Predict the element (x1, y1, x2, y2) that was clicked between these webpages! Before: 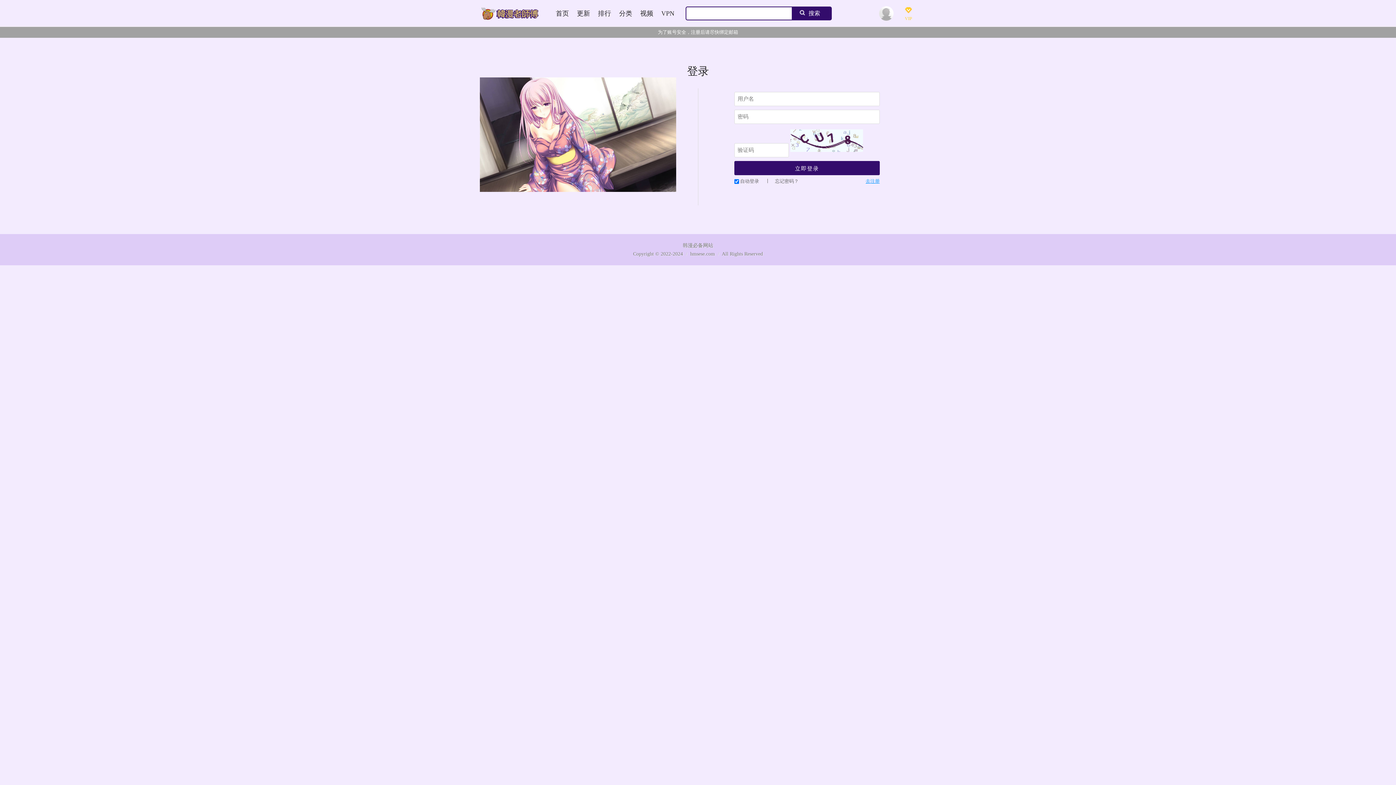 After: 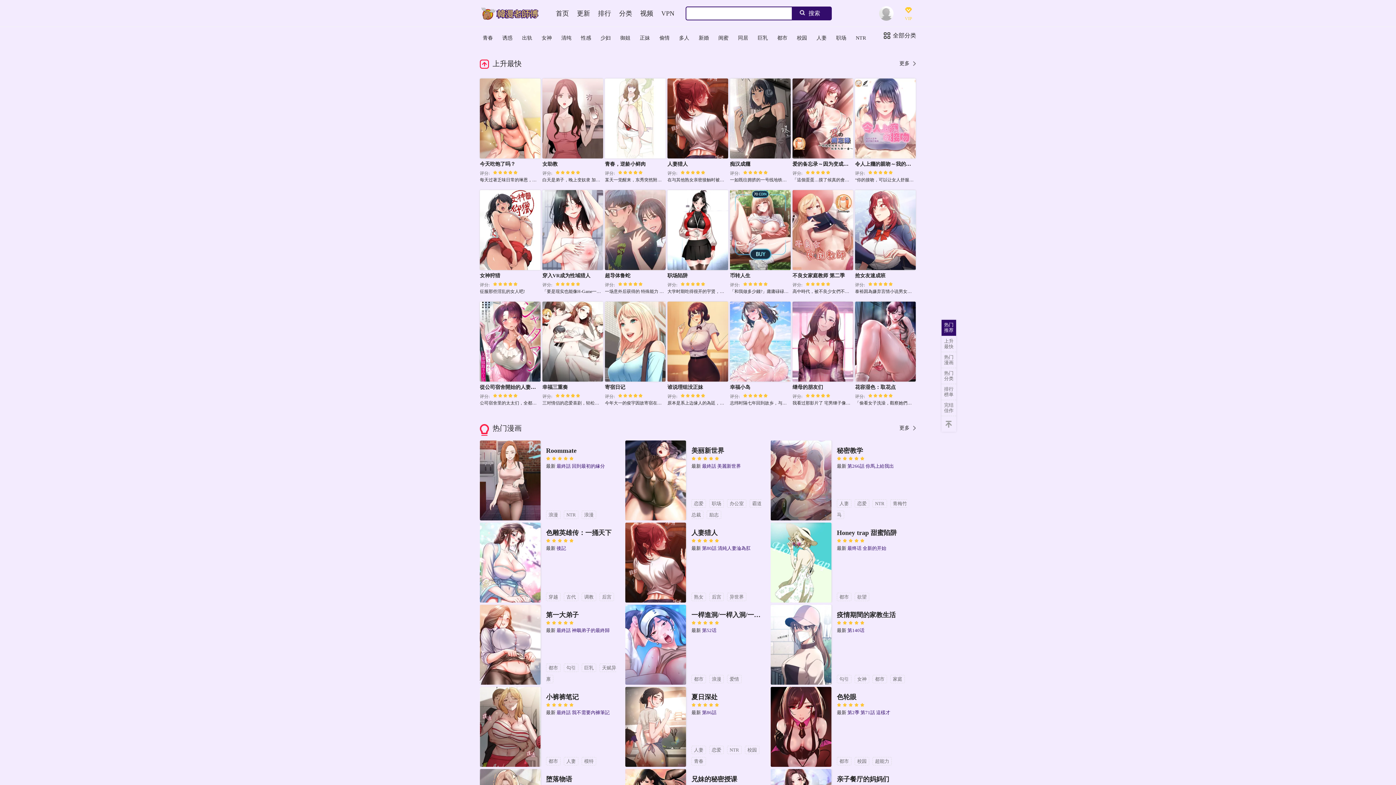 Action: bbox: (556, 9, 569, 17) label: 首页